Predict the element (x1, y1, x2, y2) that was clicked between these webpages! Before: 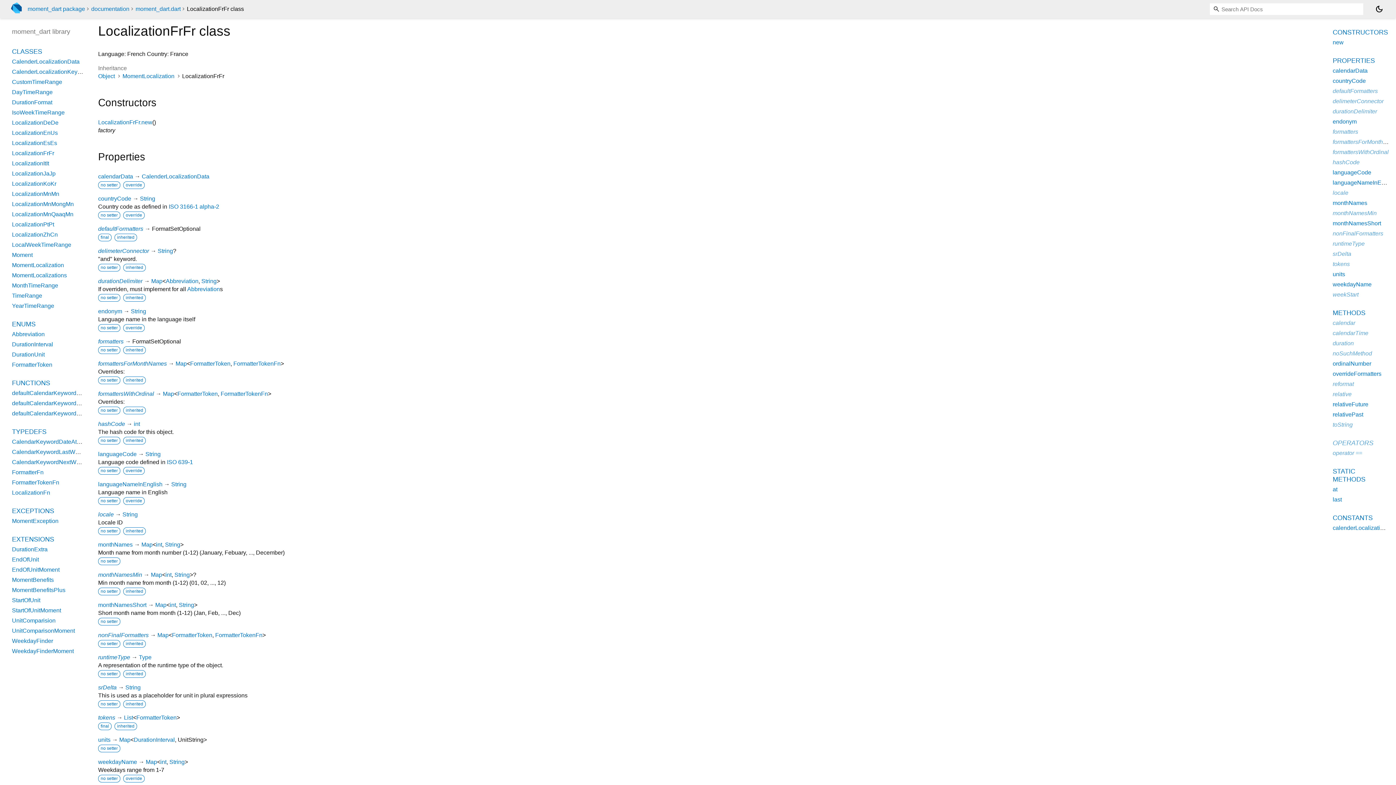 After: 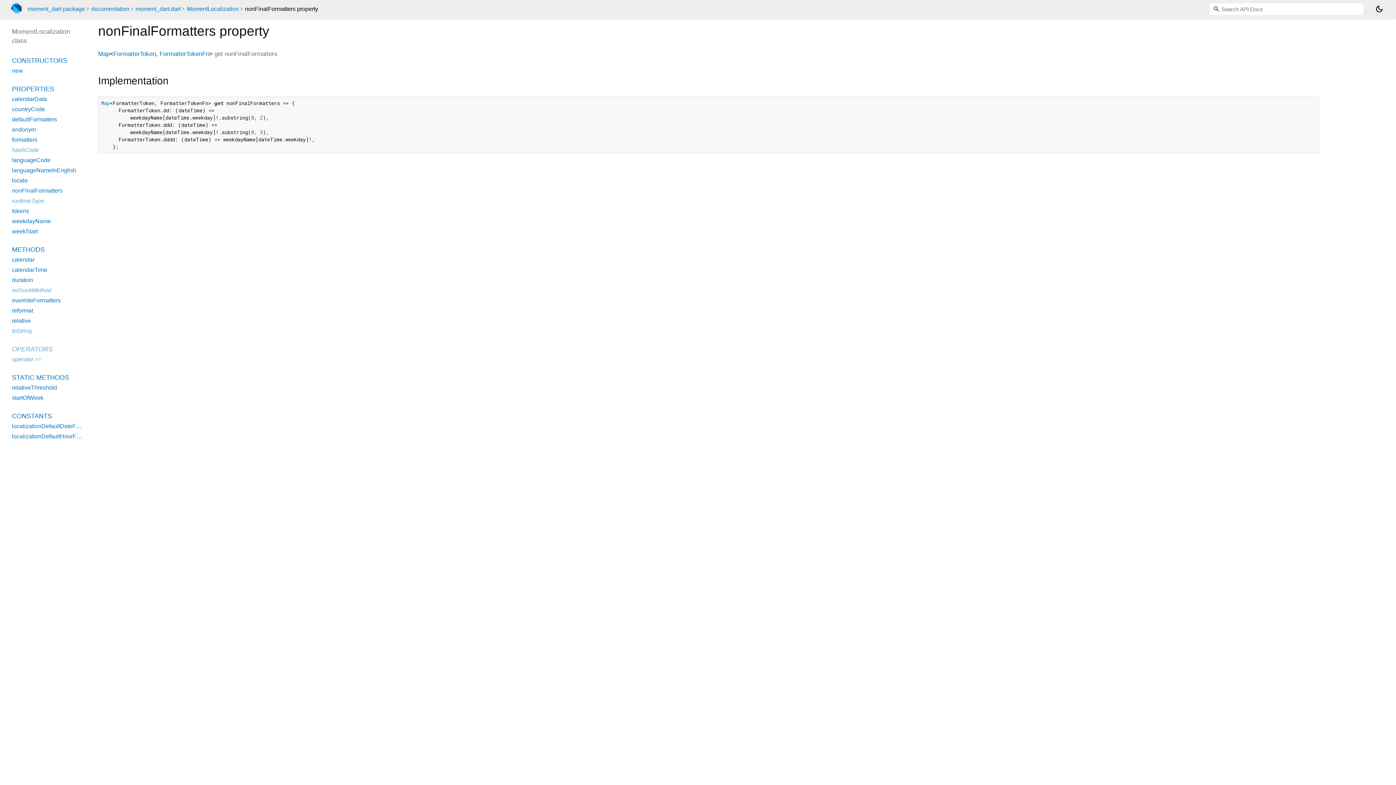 Action: label: nonFinalFormatters bbox: (98, 632, 148, 638)